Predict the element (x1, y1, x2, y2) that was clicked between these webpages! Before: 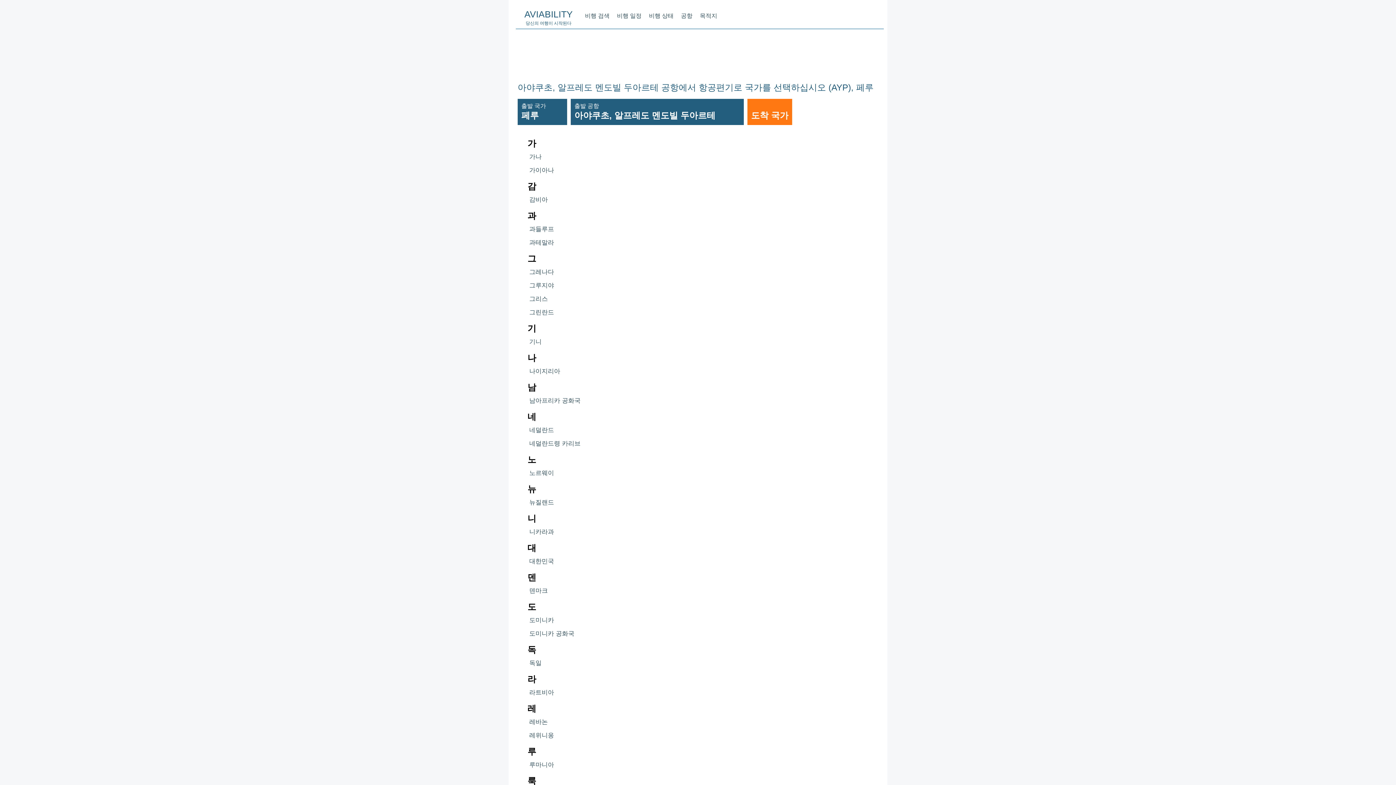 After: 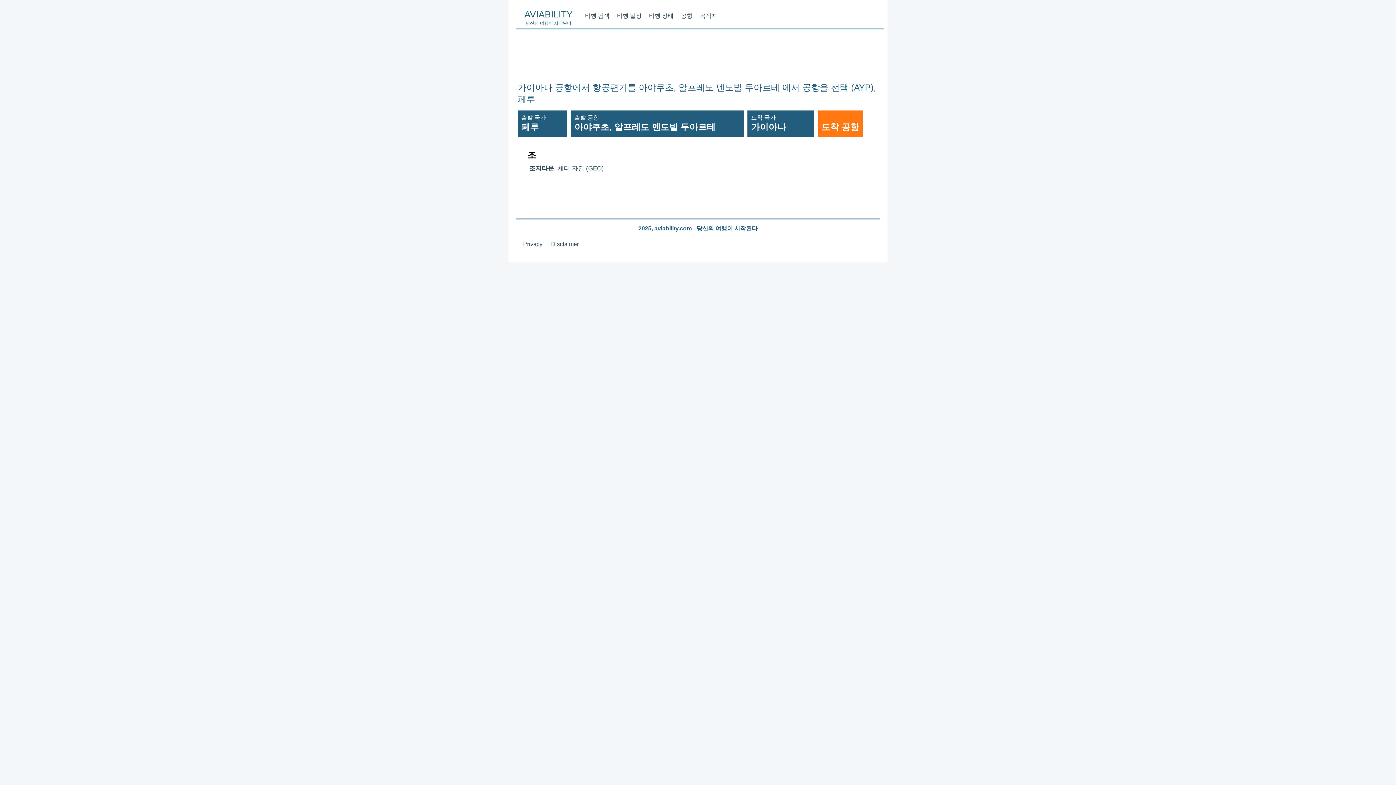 Action: bbox: (526, 163, 876, 177) label: 가이아나